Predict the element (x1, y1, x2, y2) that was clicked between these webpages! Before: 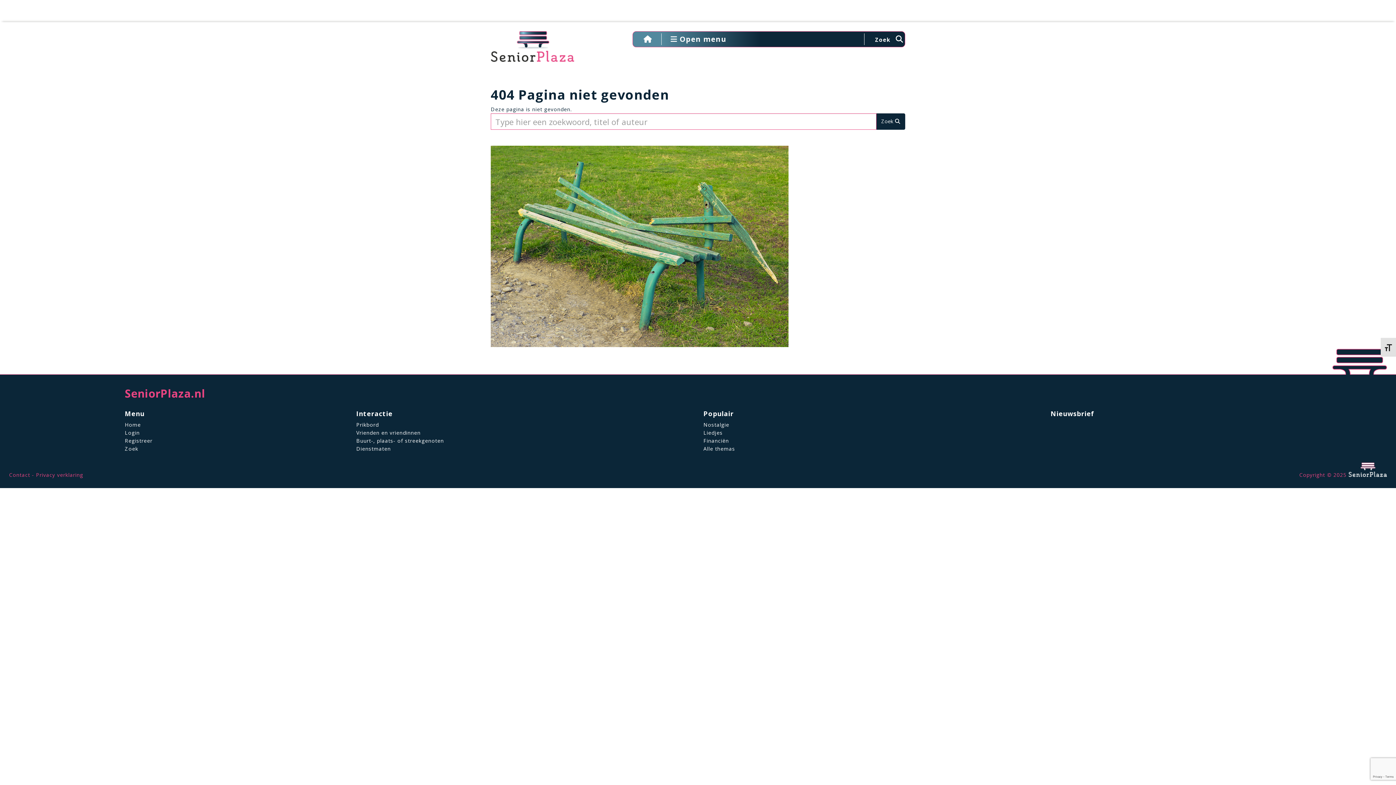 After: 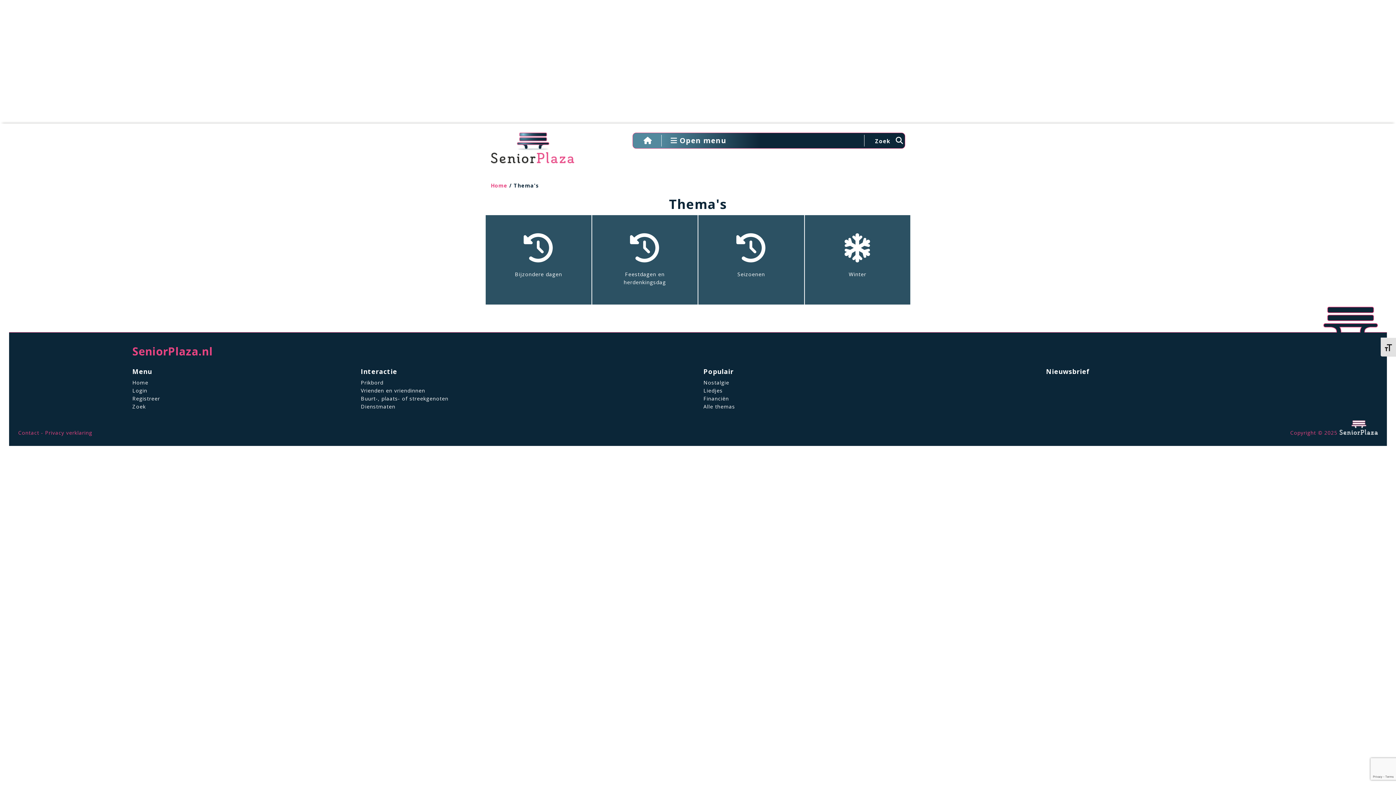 Action: label: Alle themas bbox: (703, 445, 735, 452)